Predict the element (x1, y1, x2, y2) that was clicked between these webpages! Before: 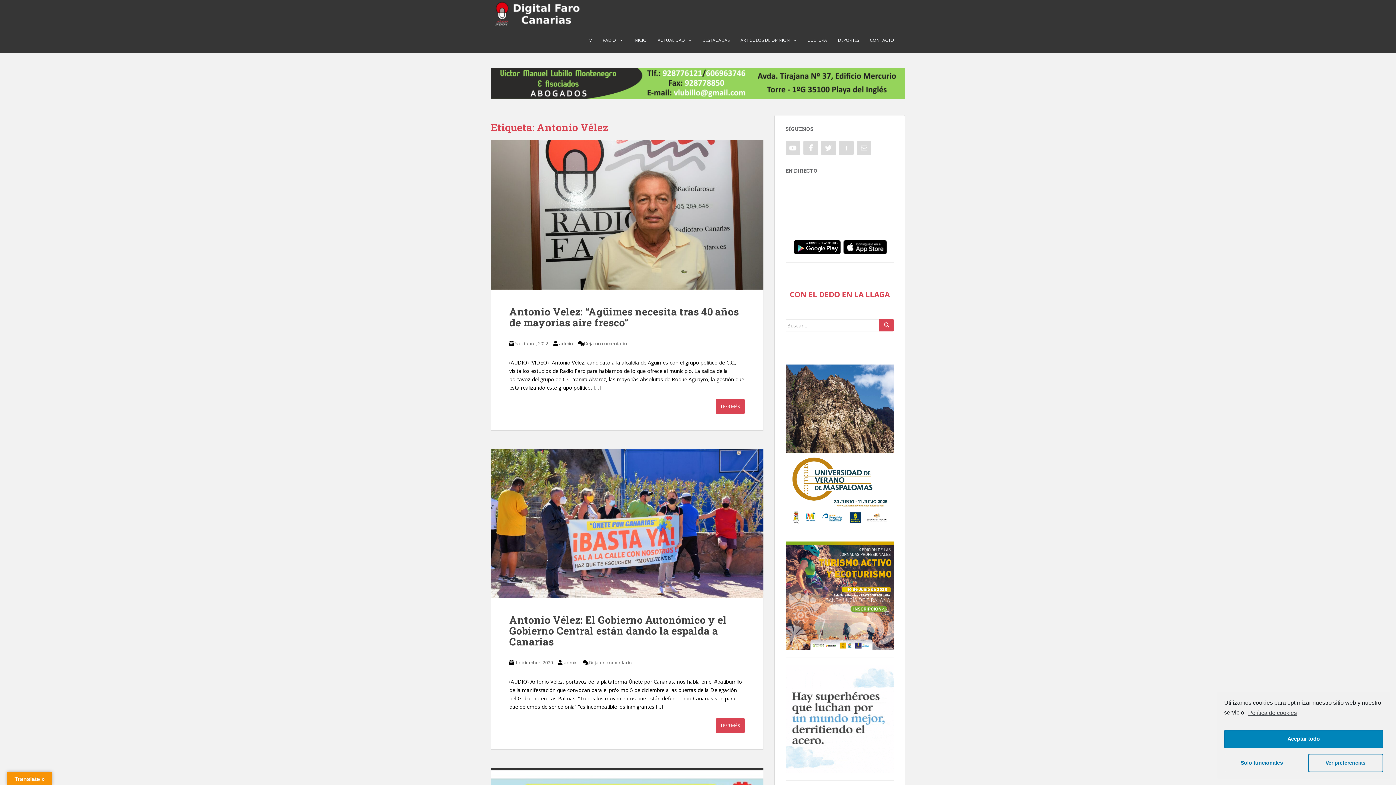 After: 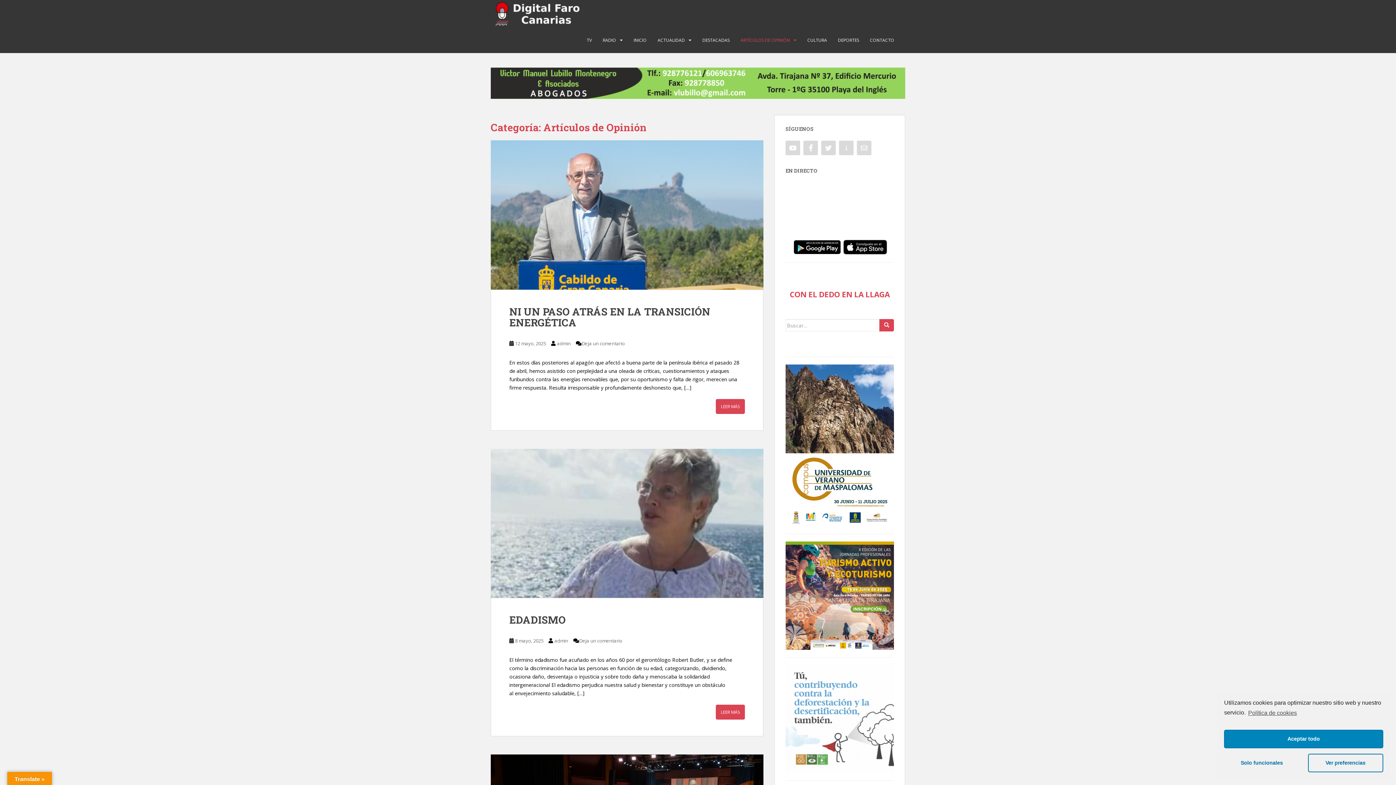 Action: label: ARTÍCULOS DE OPINIÓN bbox: (740, 33, 790, 47)